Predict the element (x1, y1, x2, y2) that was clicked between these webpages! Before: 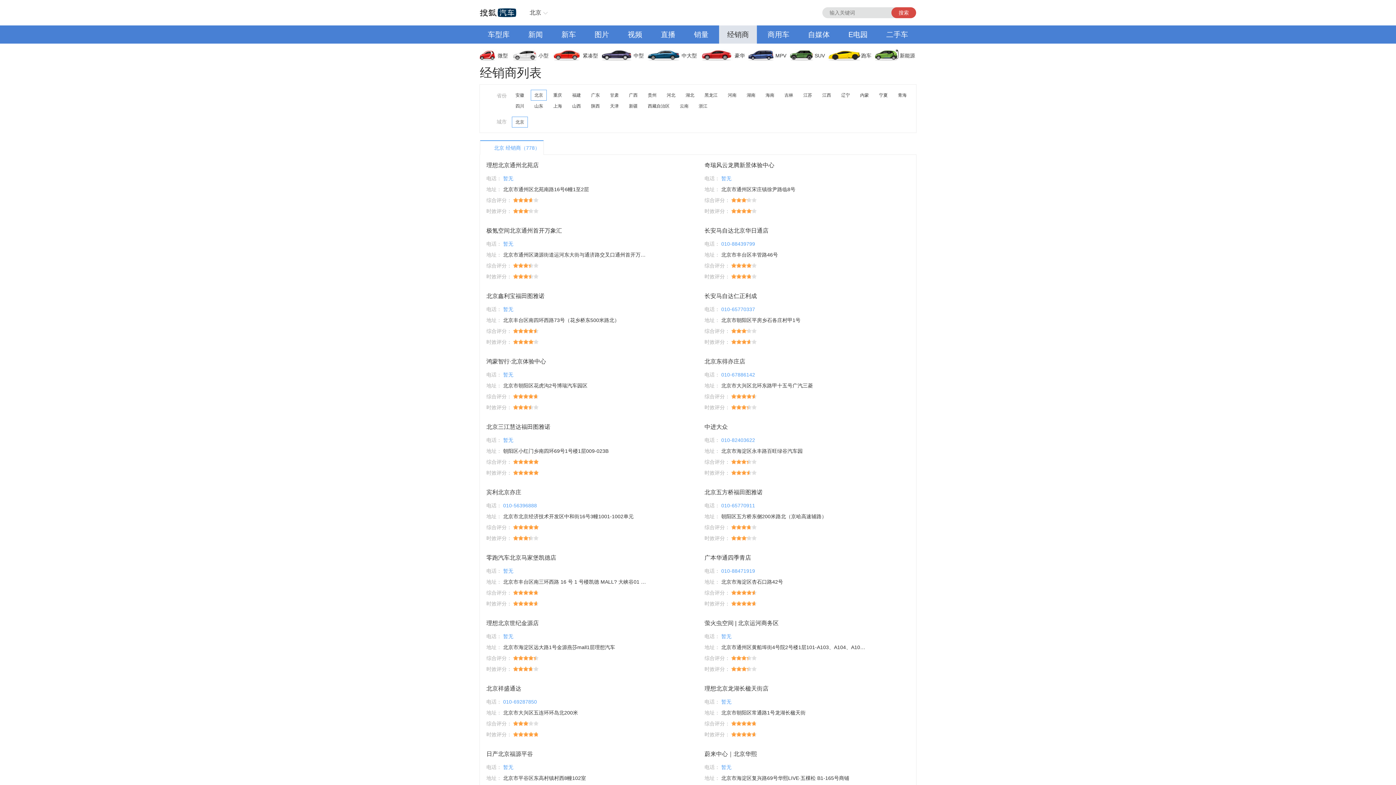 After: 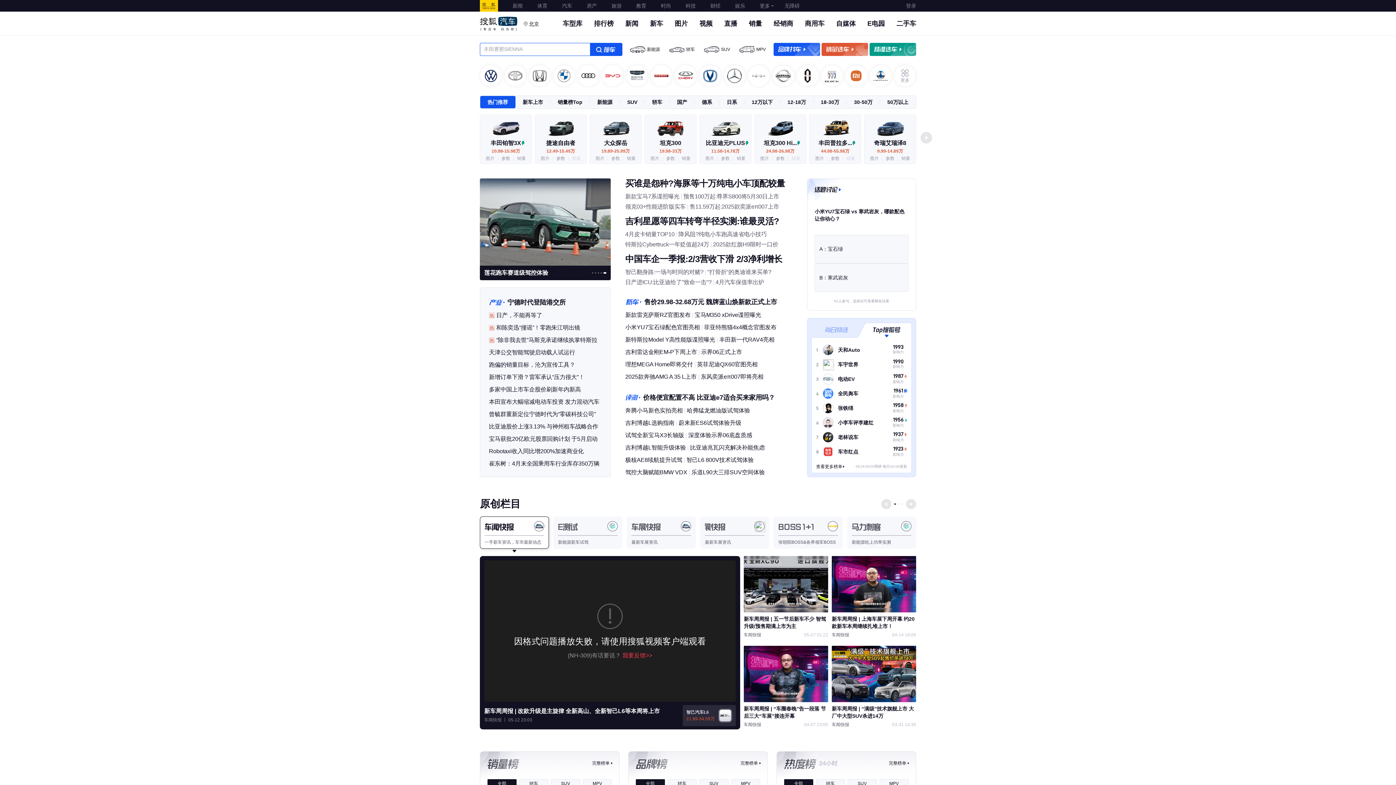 Action: bbox: (480, 7, 516, 18) label: 返回搜狐汽车首页